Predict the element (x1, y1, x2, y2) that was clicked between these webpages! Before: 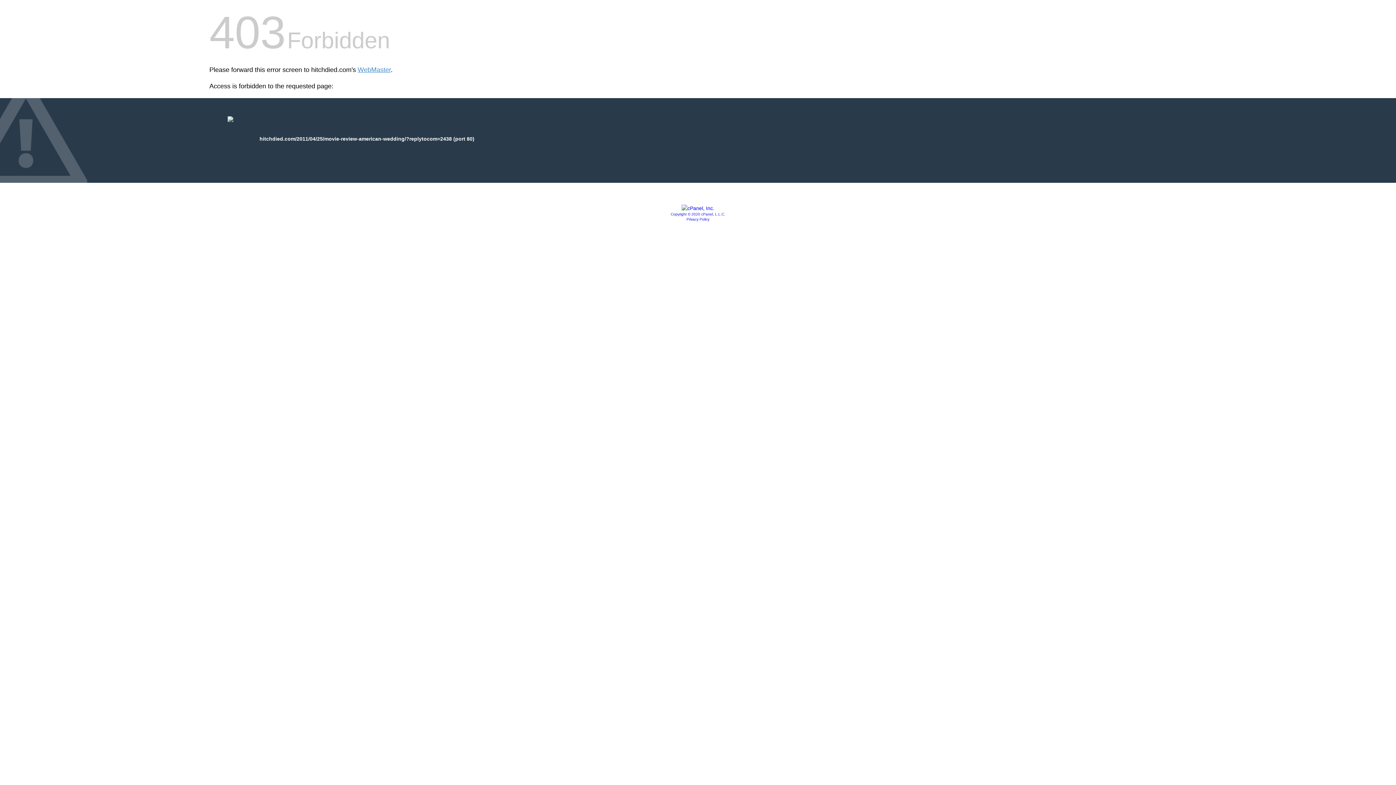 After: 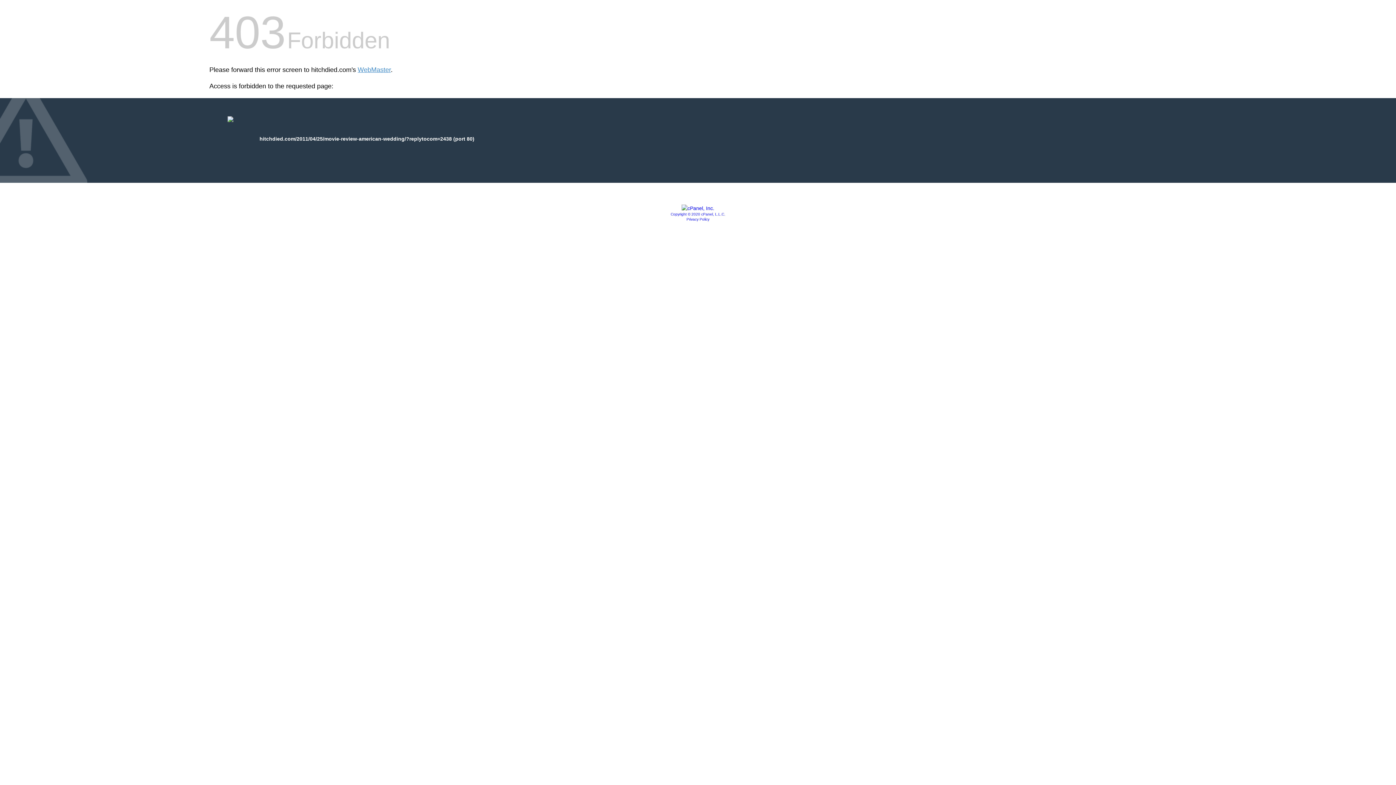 Action: bbox: (681, 205, 714, 211)